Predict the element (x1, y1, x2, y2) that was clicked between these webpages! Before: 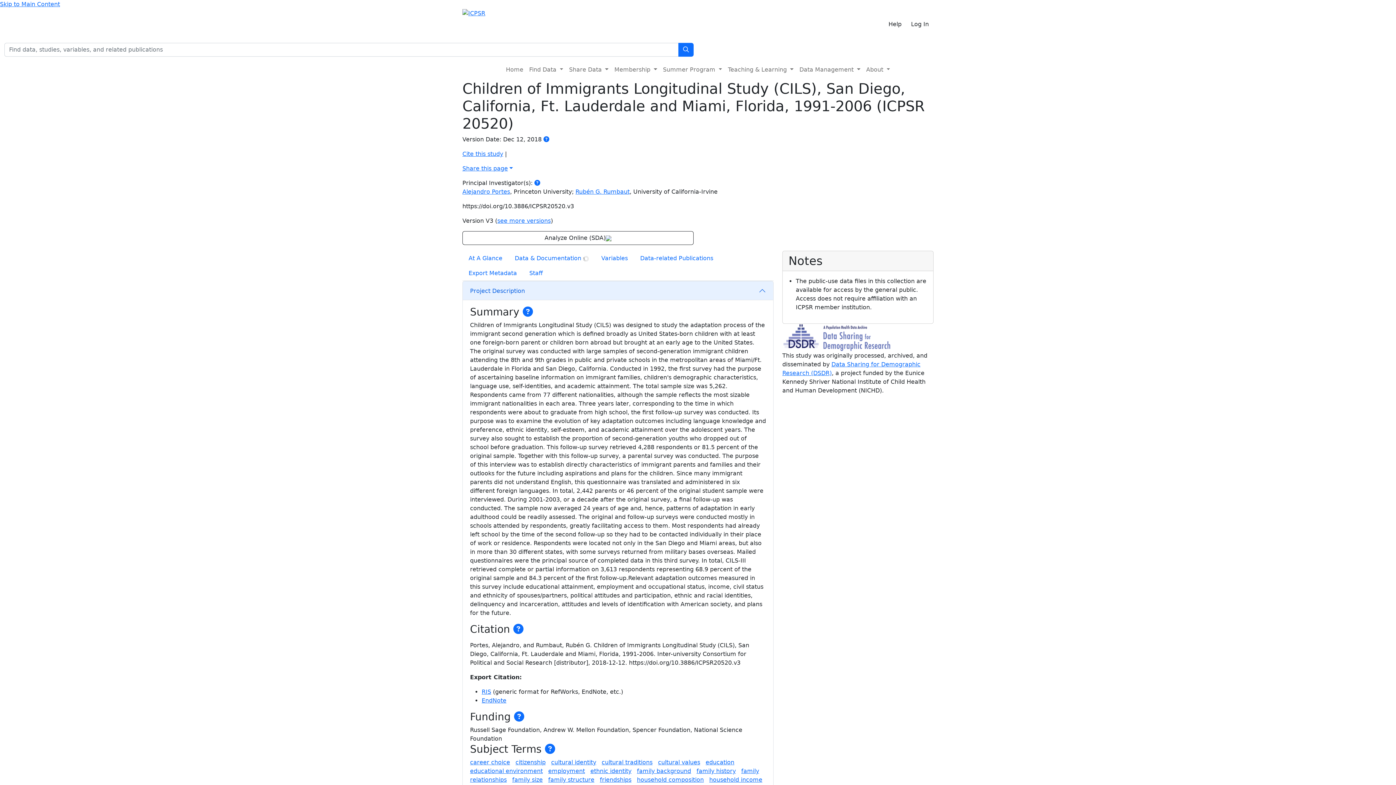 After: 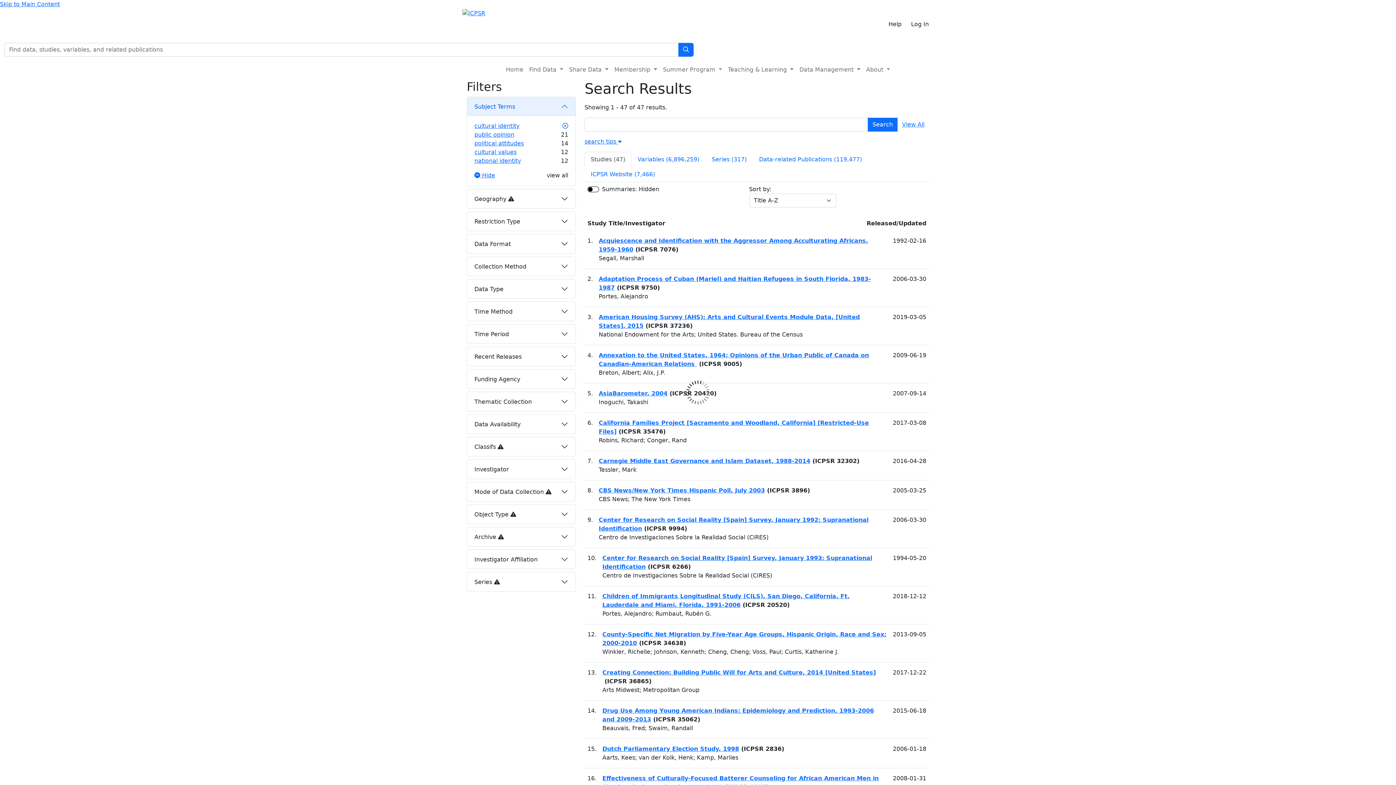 Action: bbox: (551, 759, 596, 766) label: cultural identity